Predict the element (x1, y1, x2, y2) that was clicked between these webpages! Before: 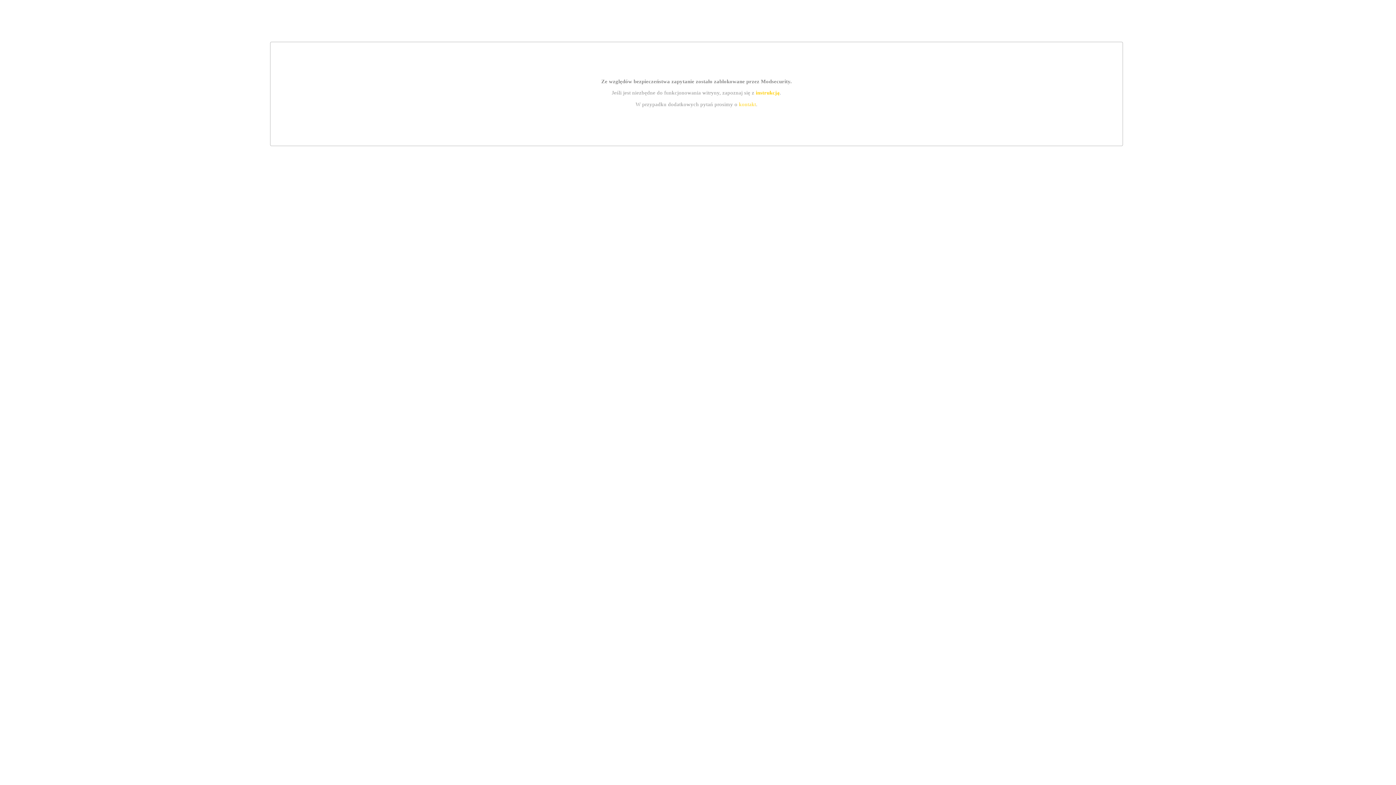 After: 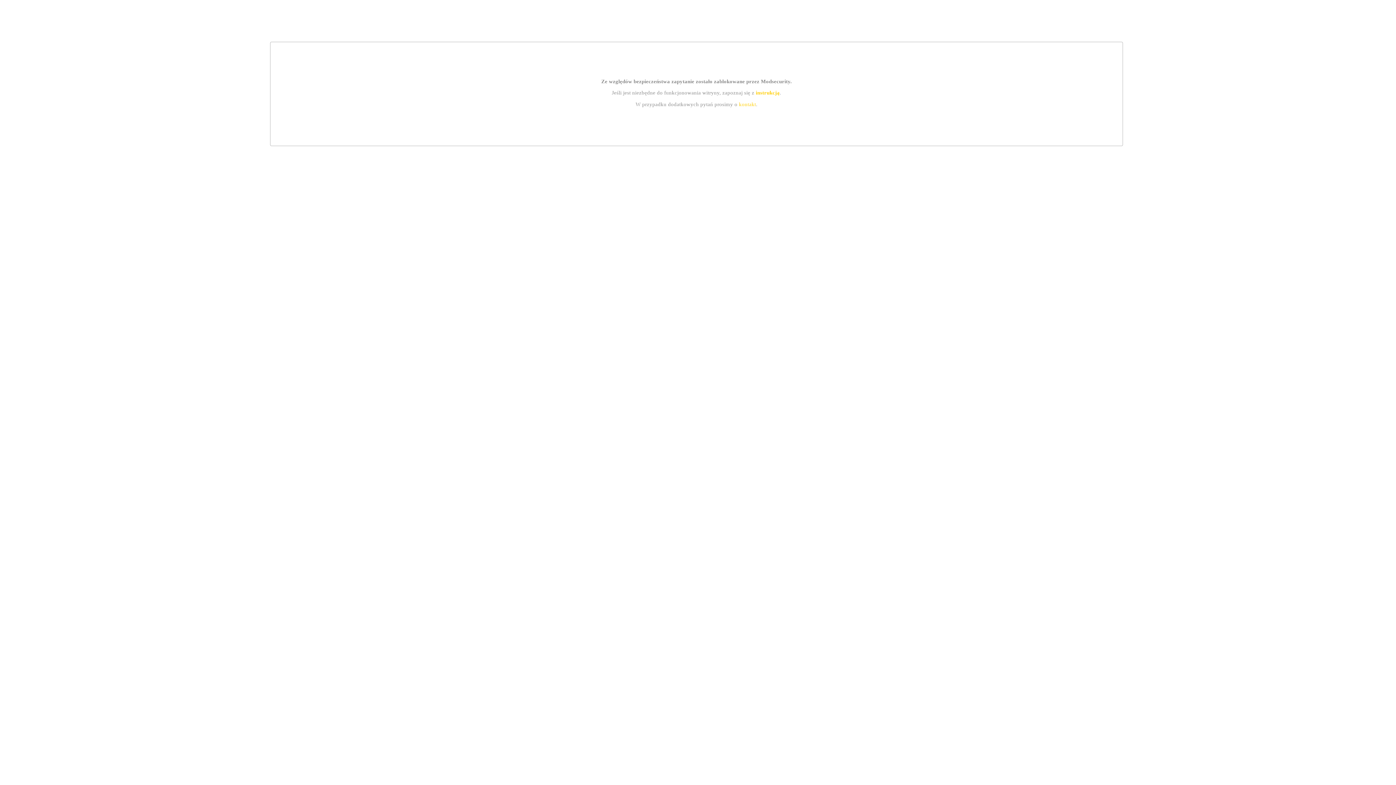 Action: bbox: (739, 101, 756, 107) label: kontakt